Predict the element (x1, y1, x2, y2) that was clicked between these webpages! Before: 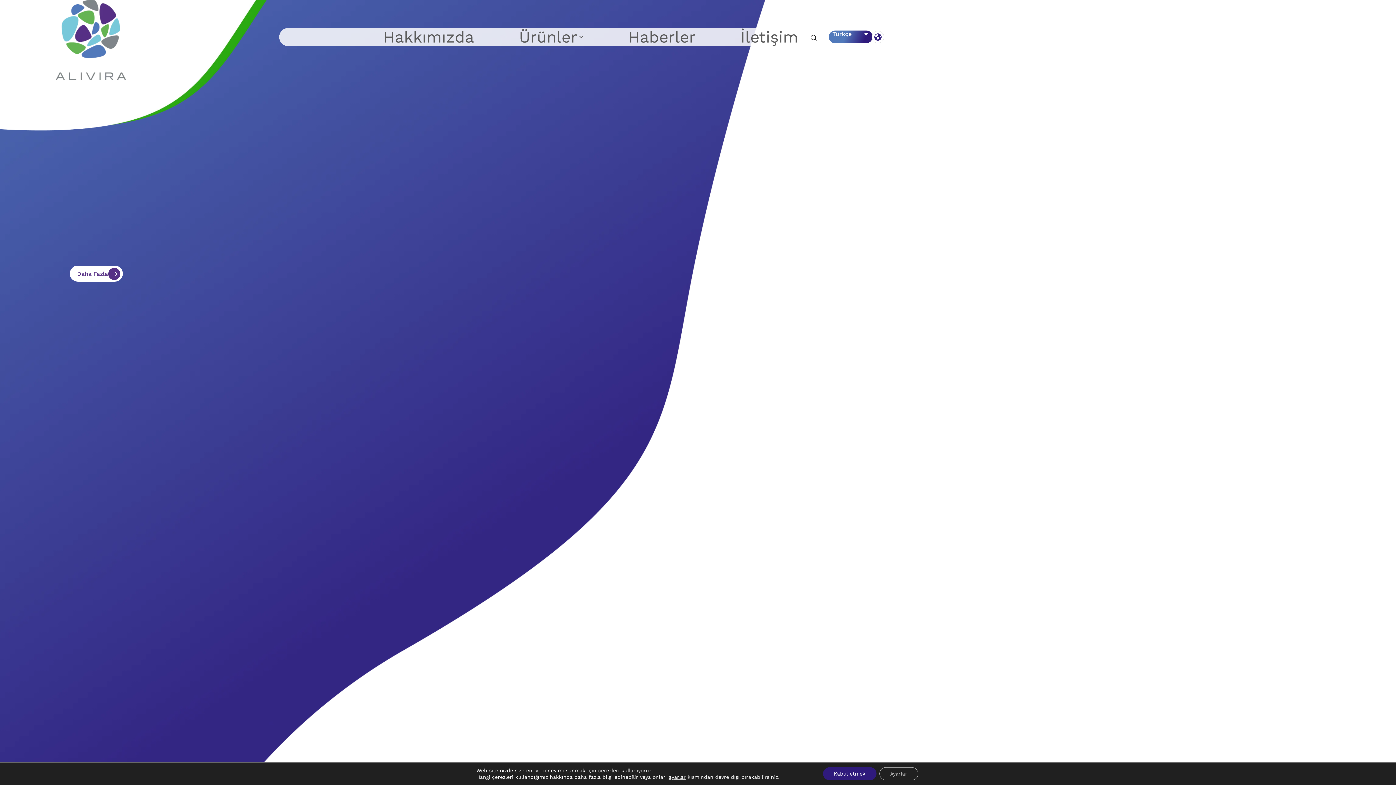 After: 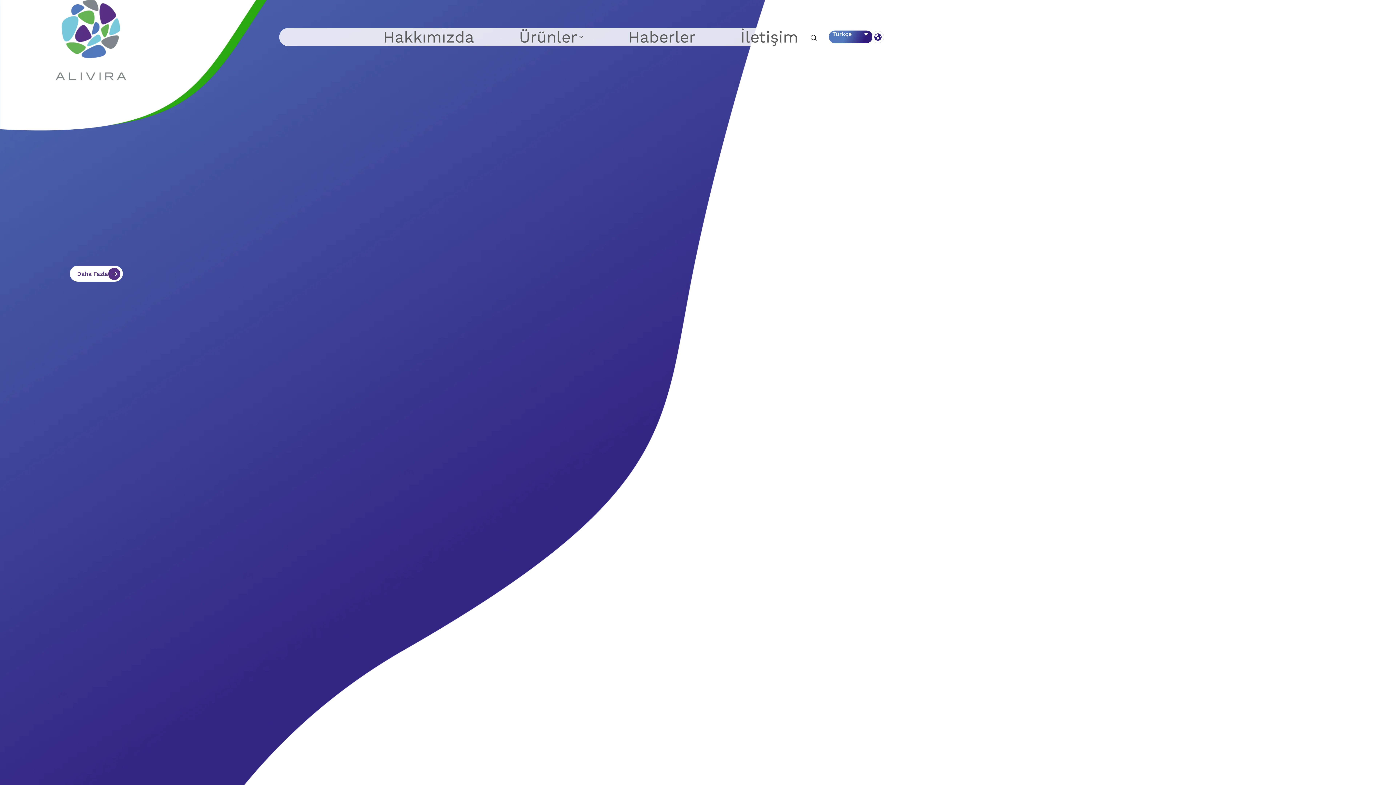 Action: label: Kabul etmek bbox: (823, 767, 876, 780)